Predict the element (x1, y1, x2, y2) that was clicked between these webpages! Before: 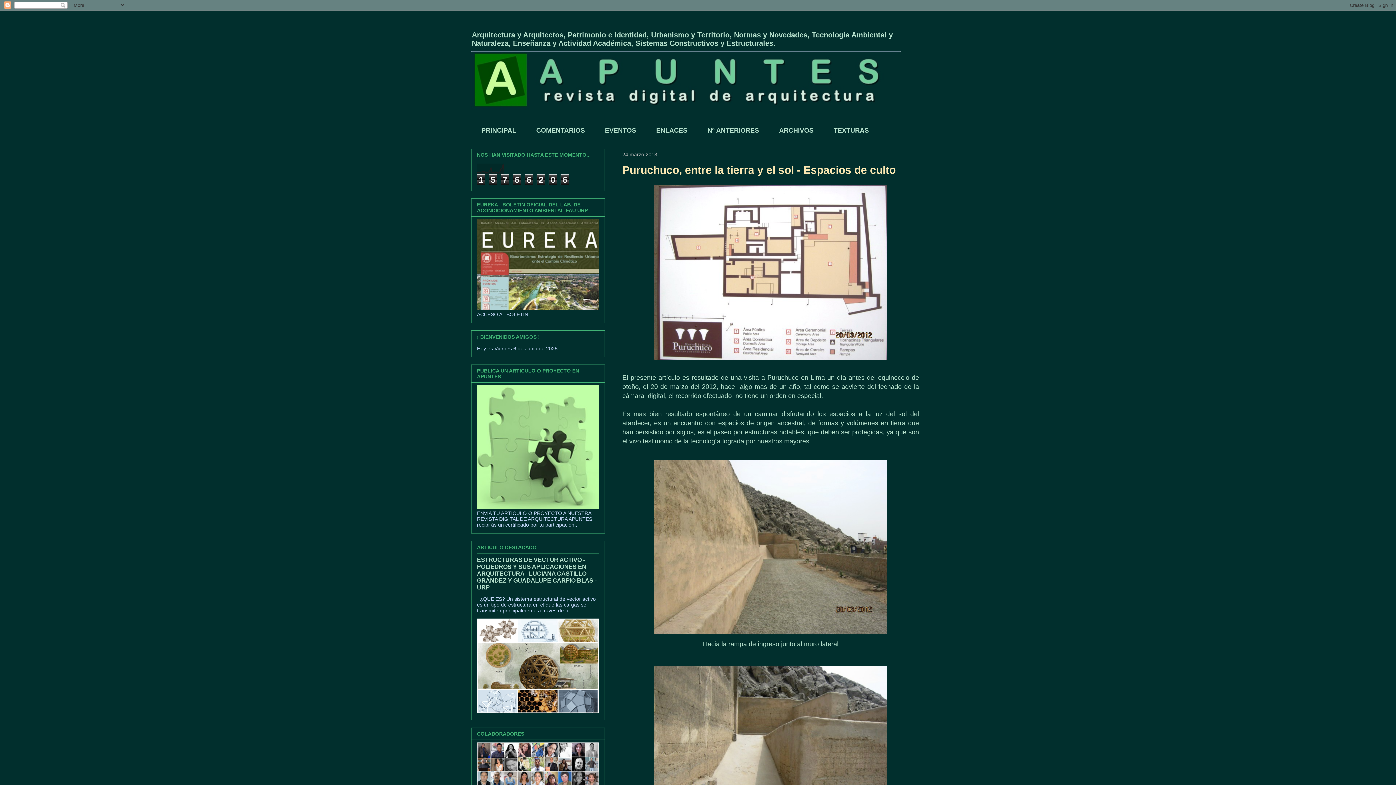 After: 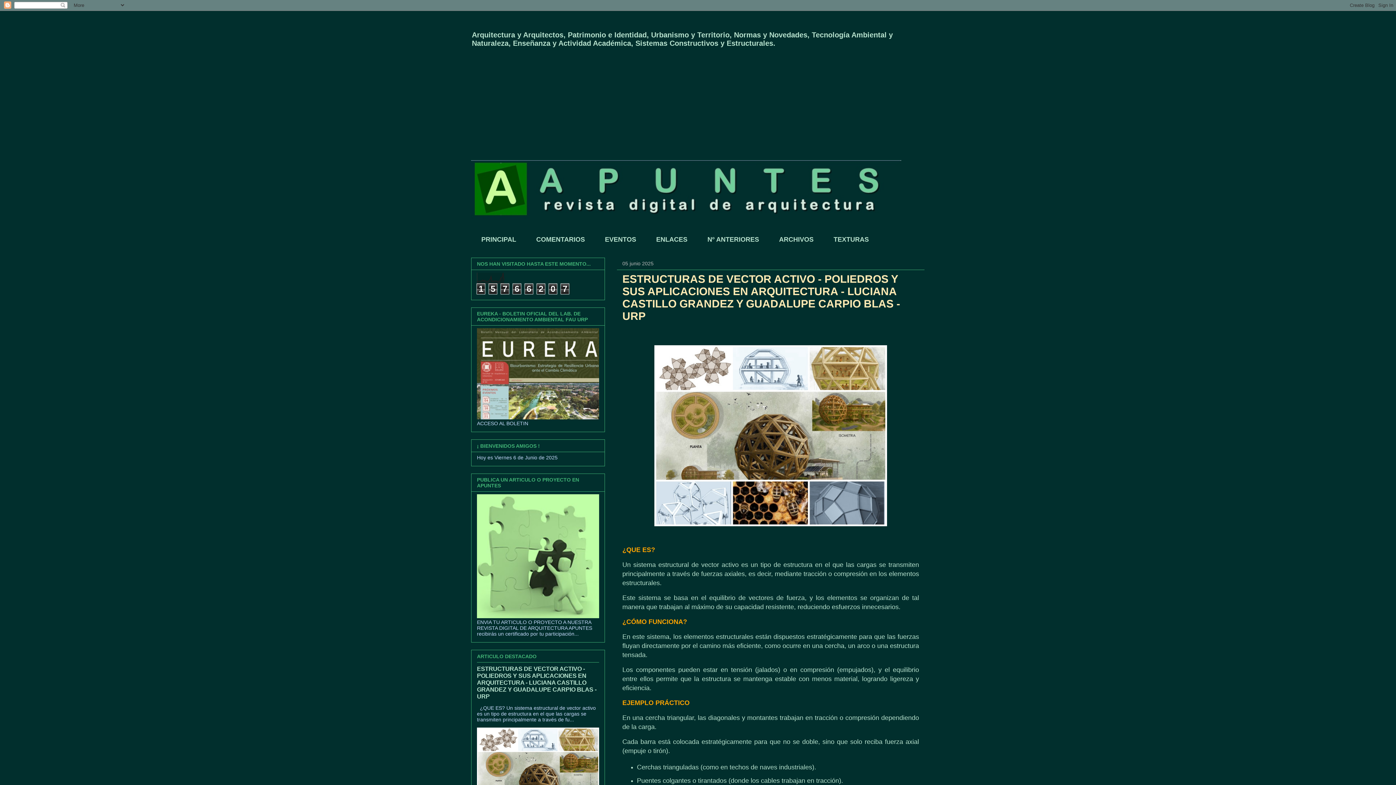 Action: bbox: (477, 556, 596, 590) label: ESTRUCTURAS DE VECTOR ACTIVO - POLIEDROS Y SUS APLICACIONES EN ARQUITECTURA - LUCIANA CASTILLO GRANDEZ Y GUADALUPE CARPIO BLAS - URP